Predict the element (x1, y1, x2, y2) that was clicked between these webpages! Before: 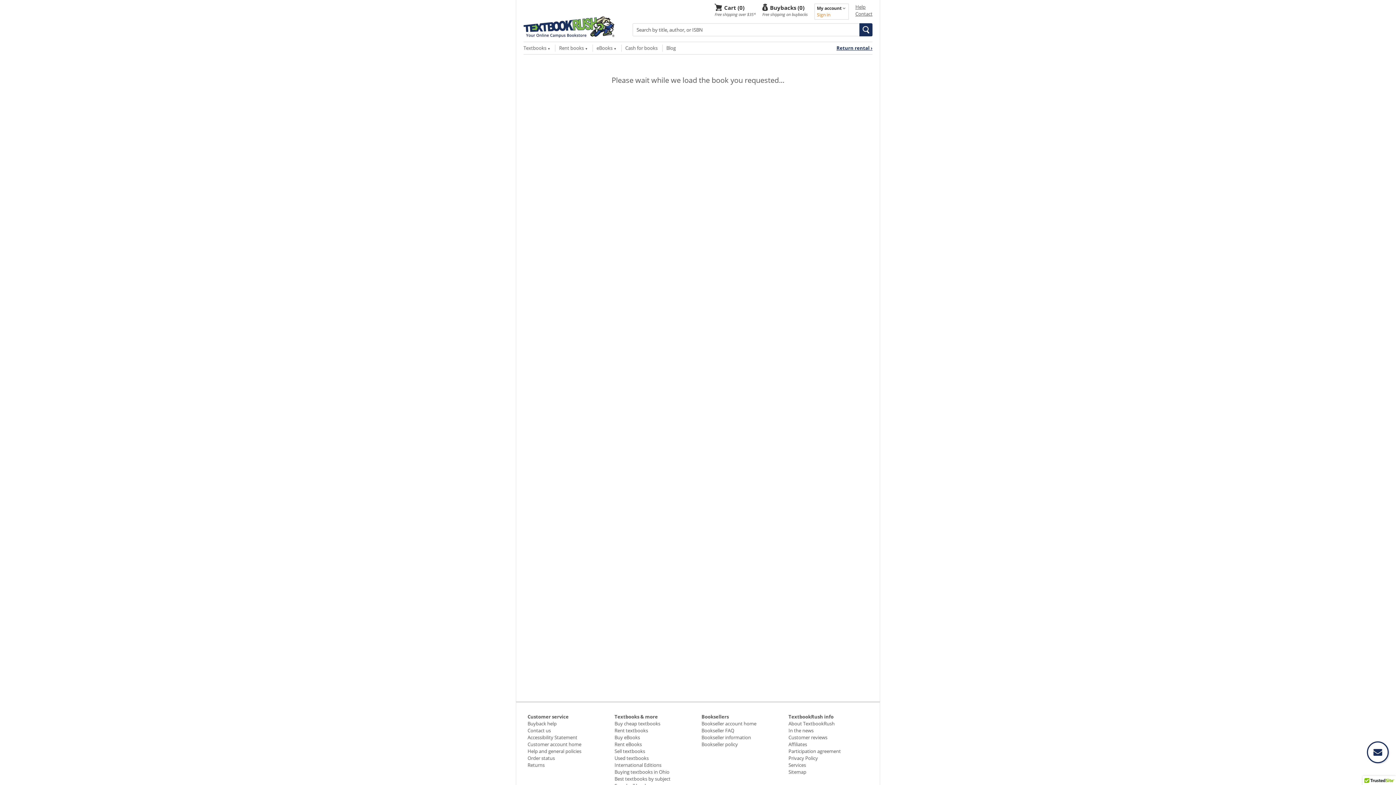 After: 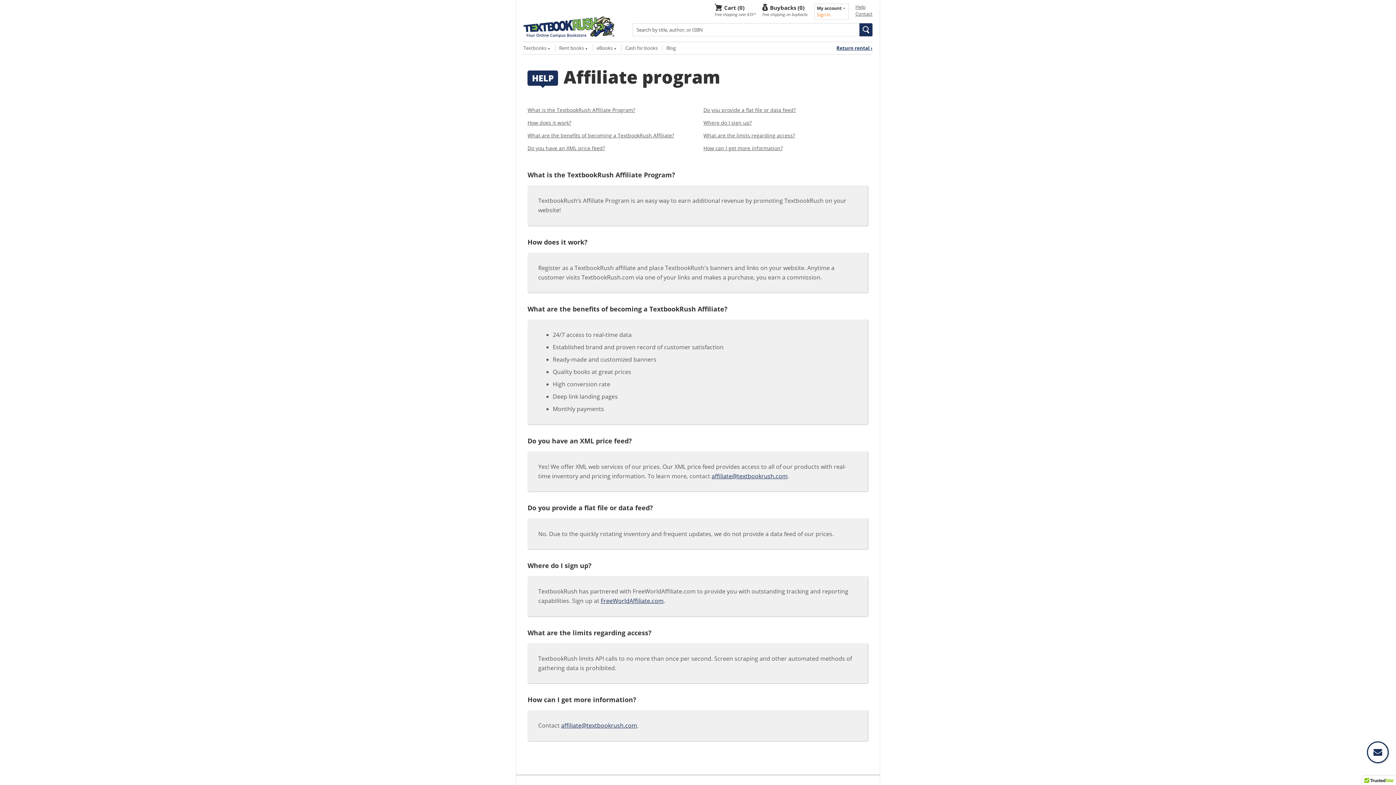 Action: bbox: (788, 741, 807, 748) label: Affiliates